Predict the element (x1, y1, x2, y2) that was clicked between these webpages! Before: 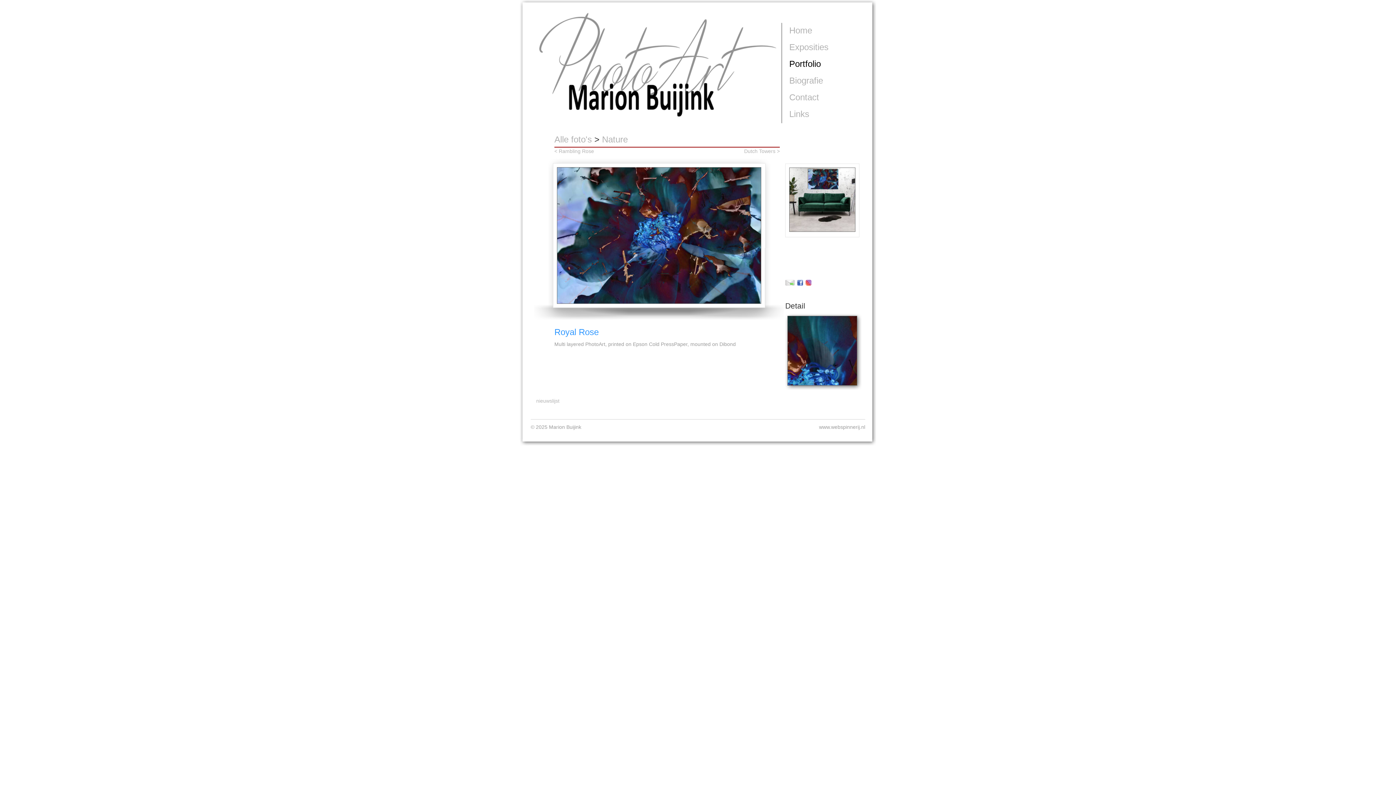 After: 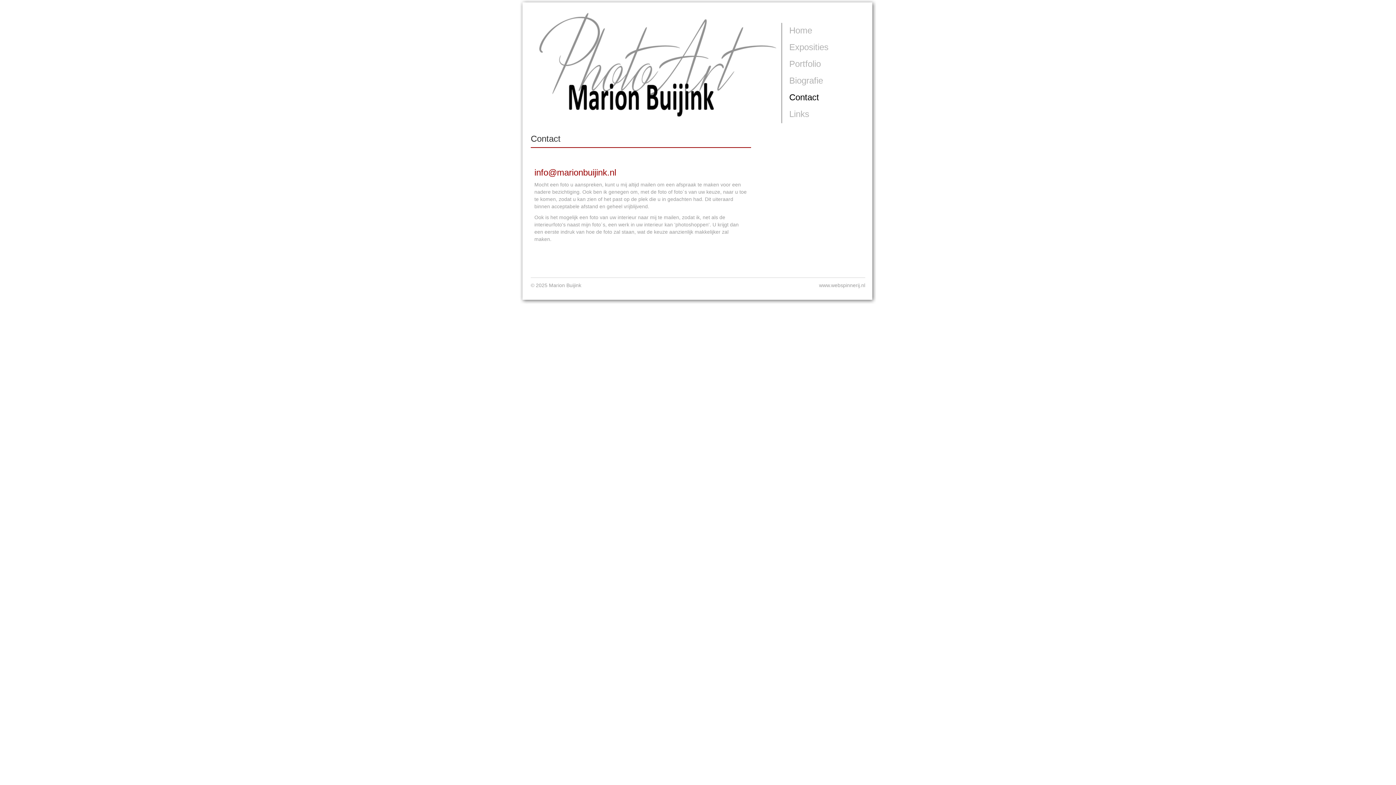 Action: label: Contact bbox: (789, 92, 819, 102)